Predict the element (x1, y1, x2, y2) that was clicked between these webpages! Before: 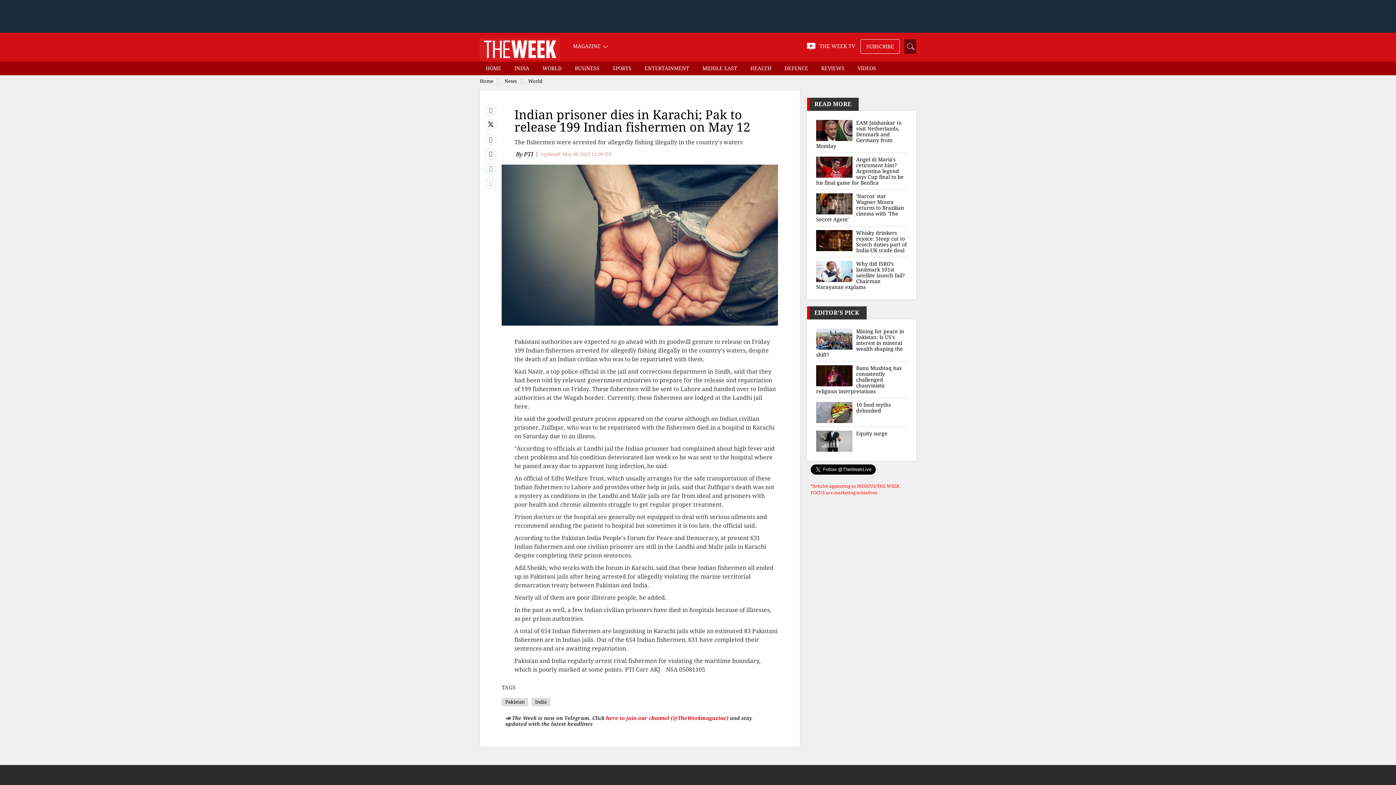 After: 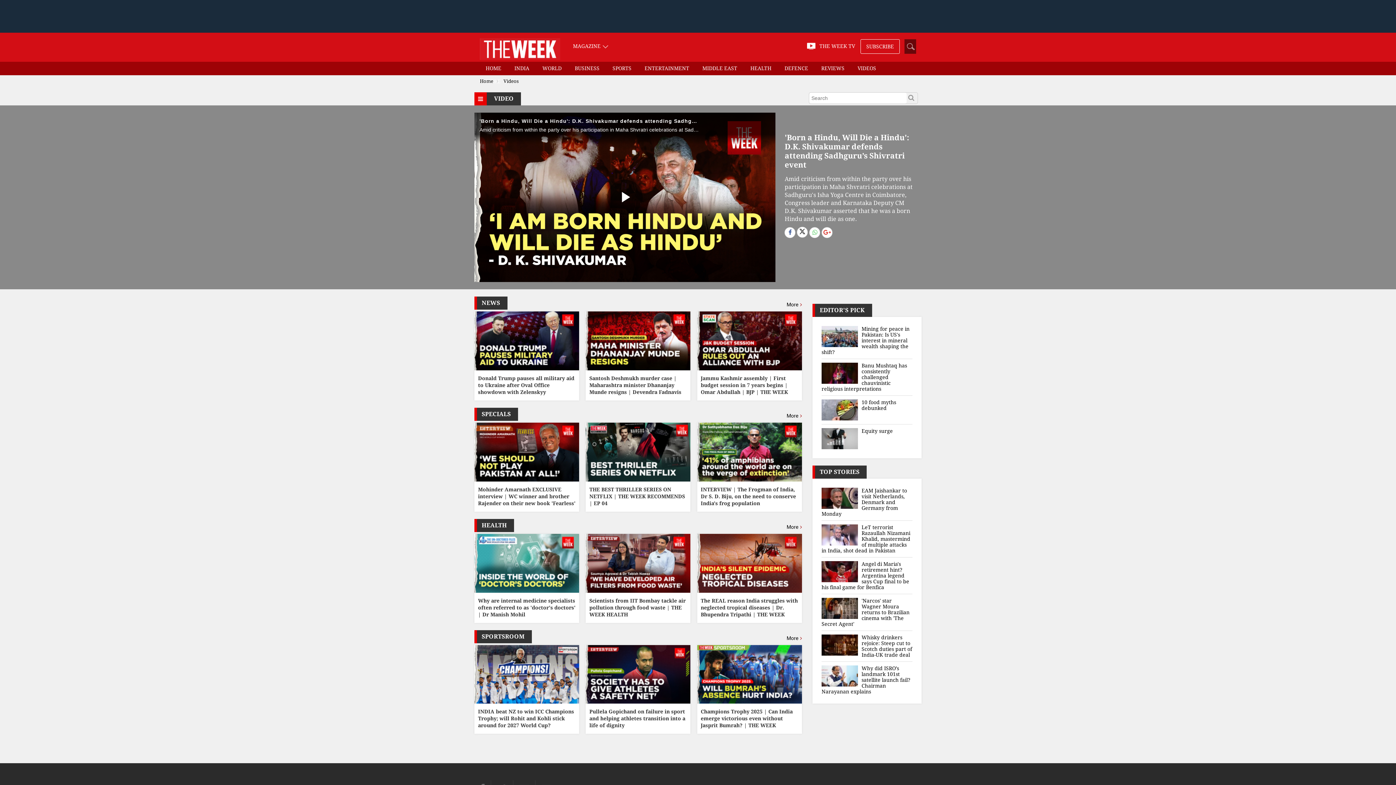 Action: label: VIDEOS bbox: (852, 61, 882, 74)